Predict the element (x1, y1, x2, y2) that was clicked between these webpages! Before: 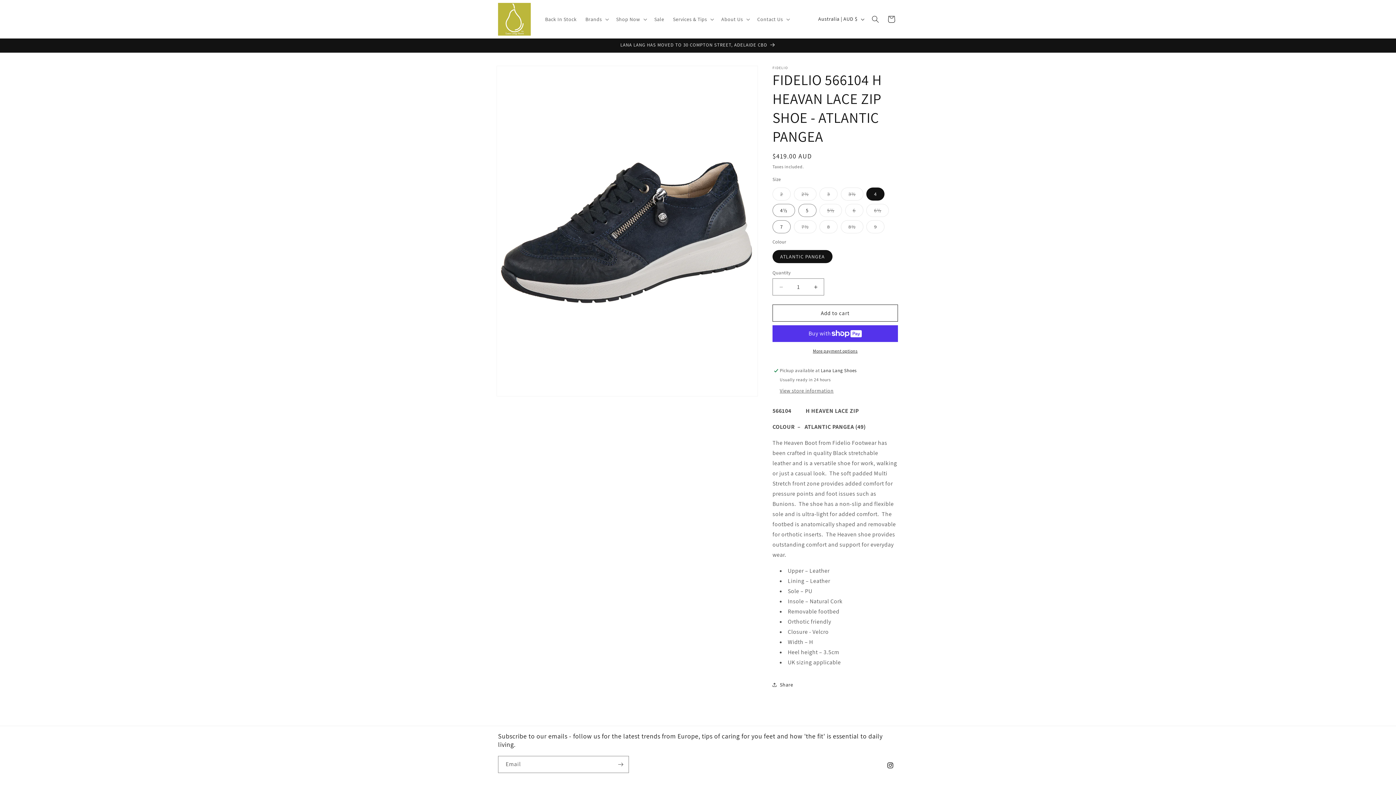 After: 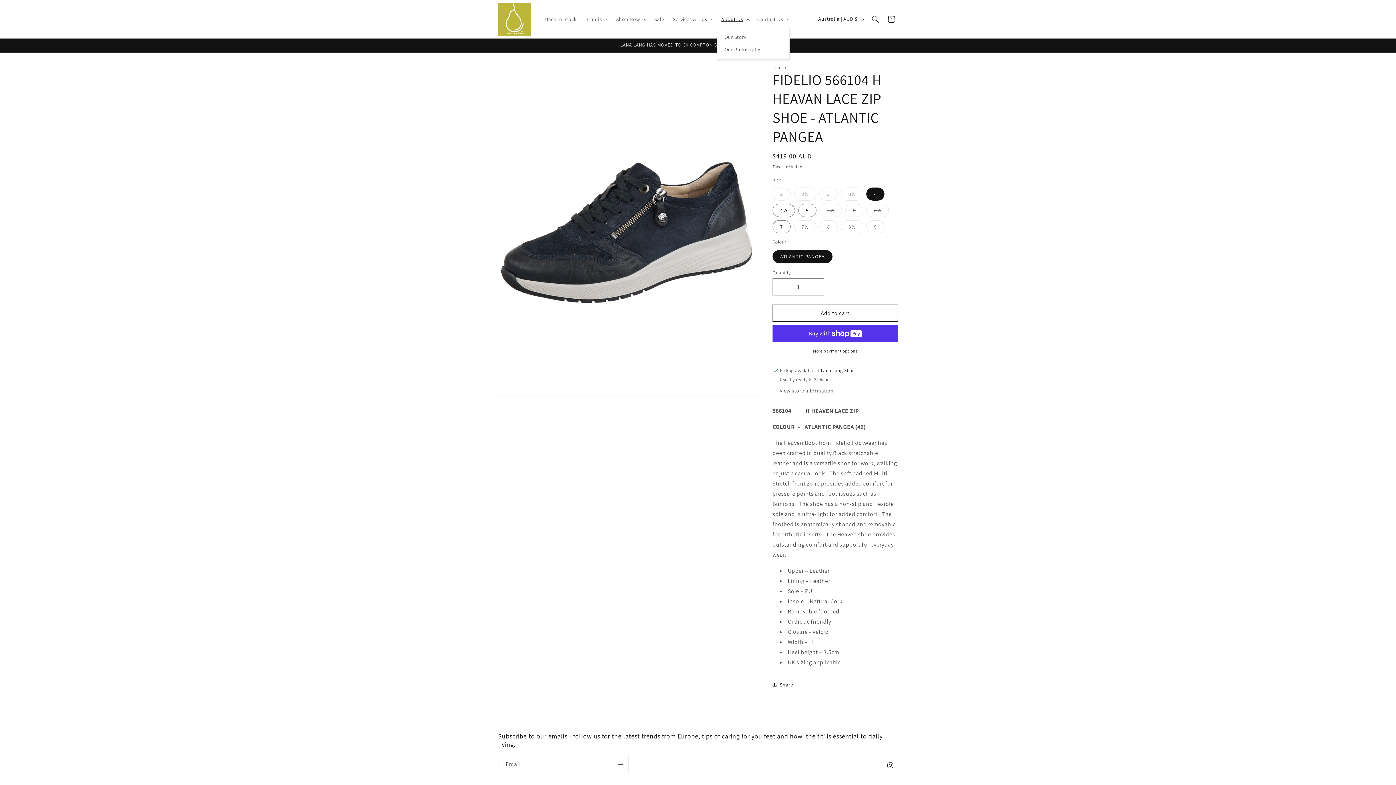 Action: label: About Us bbox: (717, 11, 753, 26)